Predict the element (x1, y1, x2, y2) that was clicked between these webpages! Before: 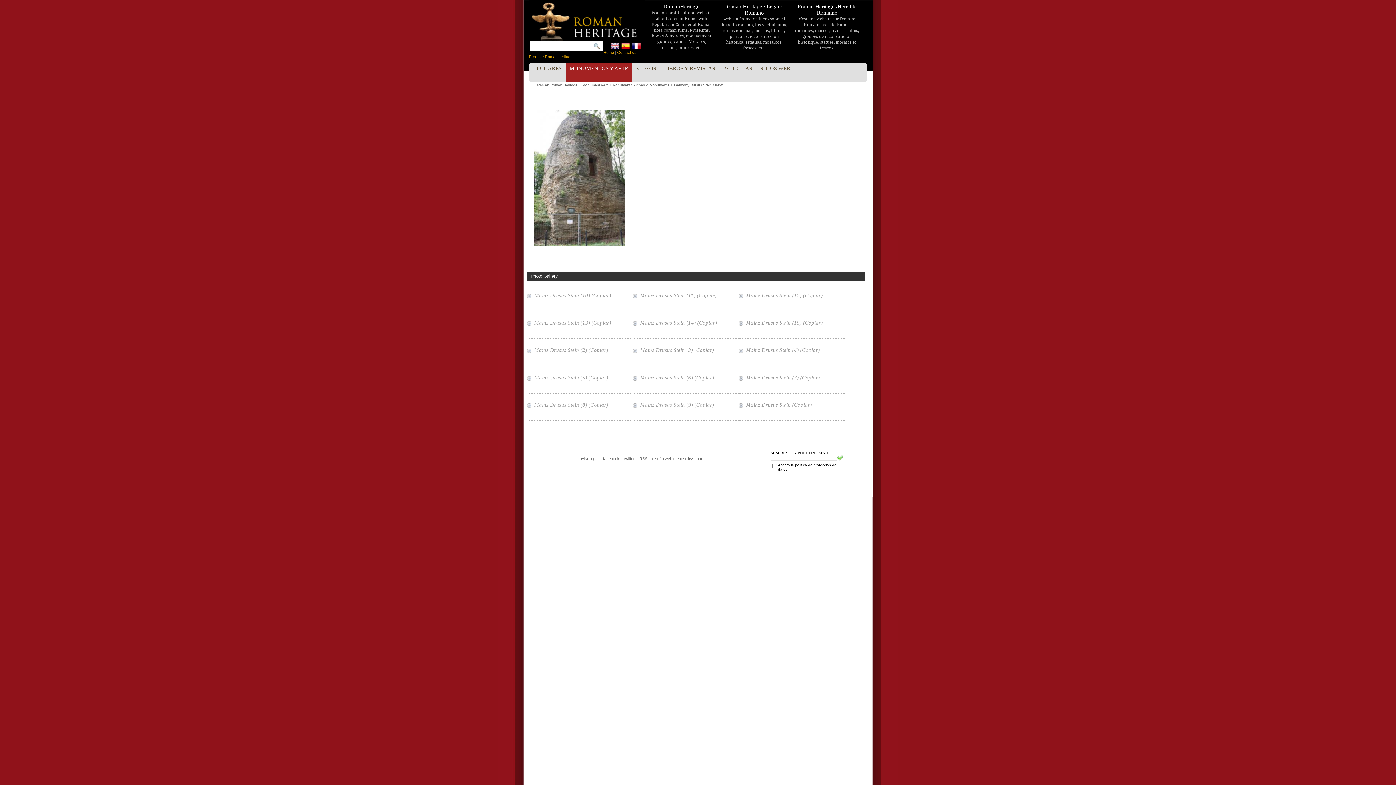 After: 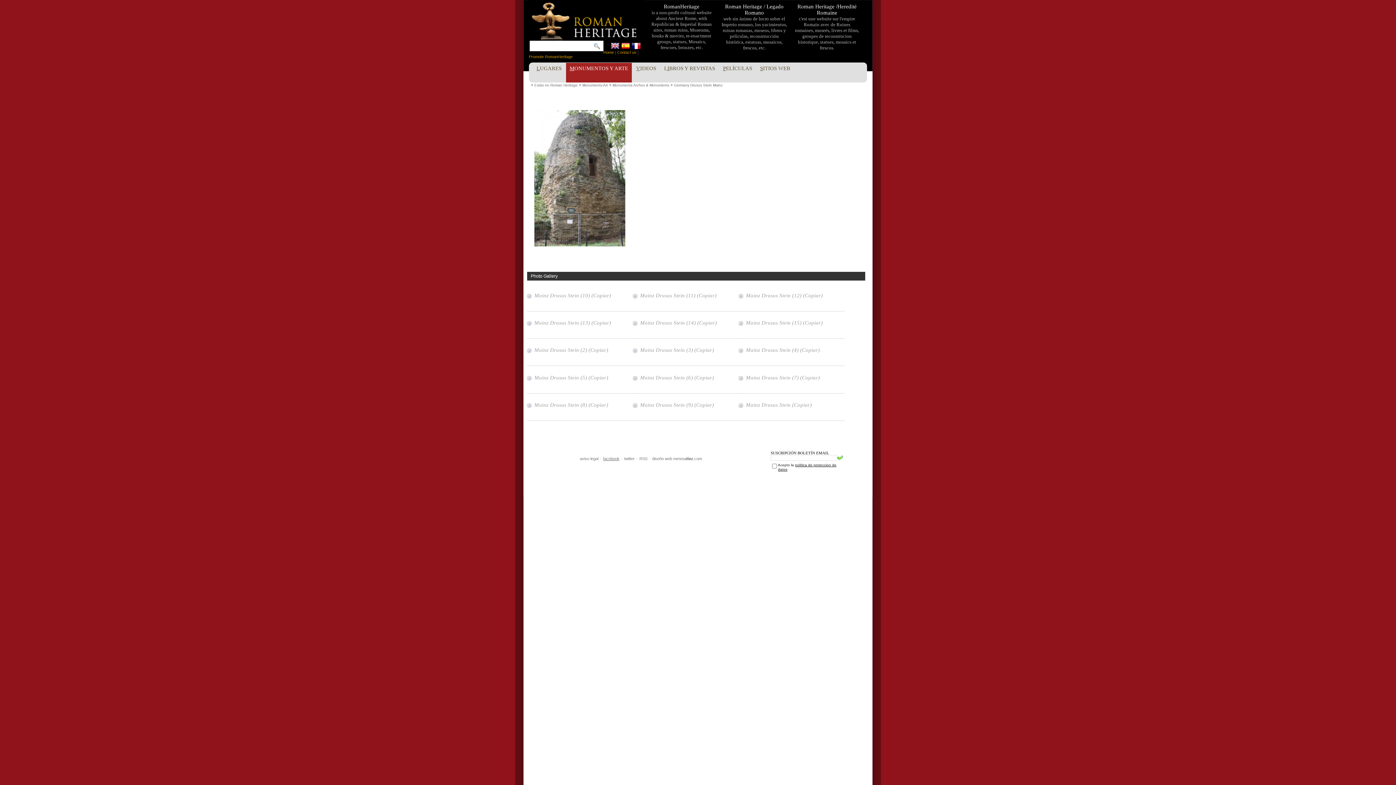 Action: label: facebook bbox: (603, 456, 619, 461)